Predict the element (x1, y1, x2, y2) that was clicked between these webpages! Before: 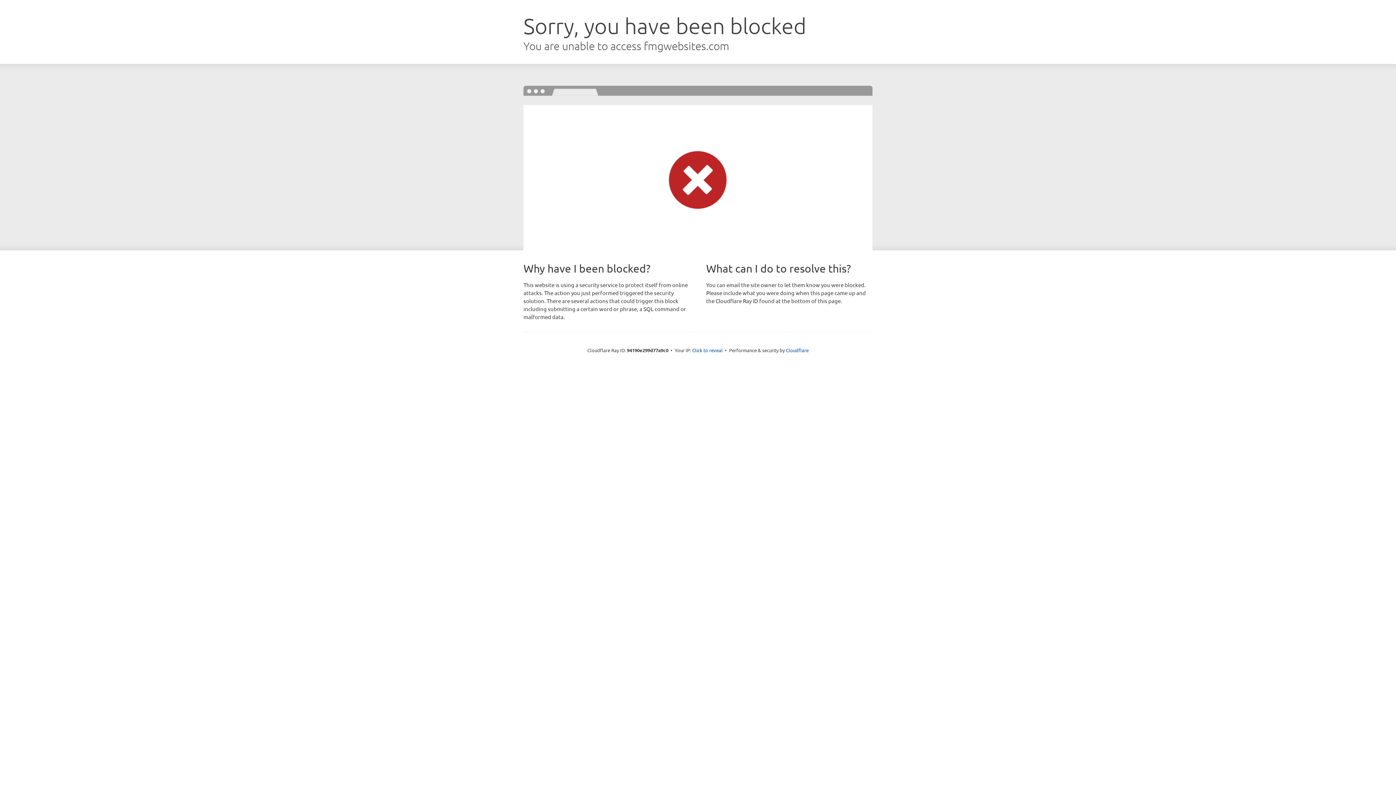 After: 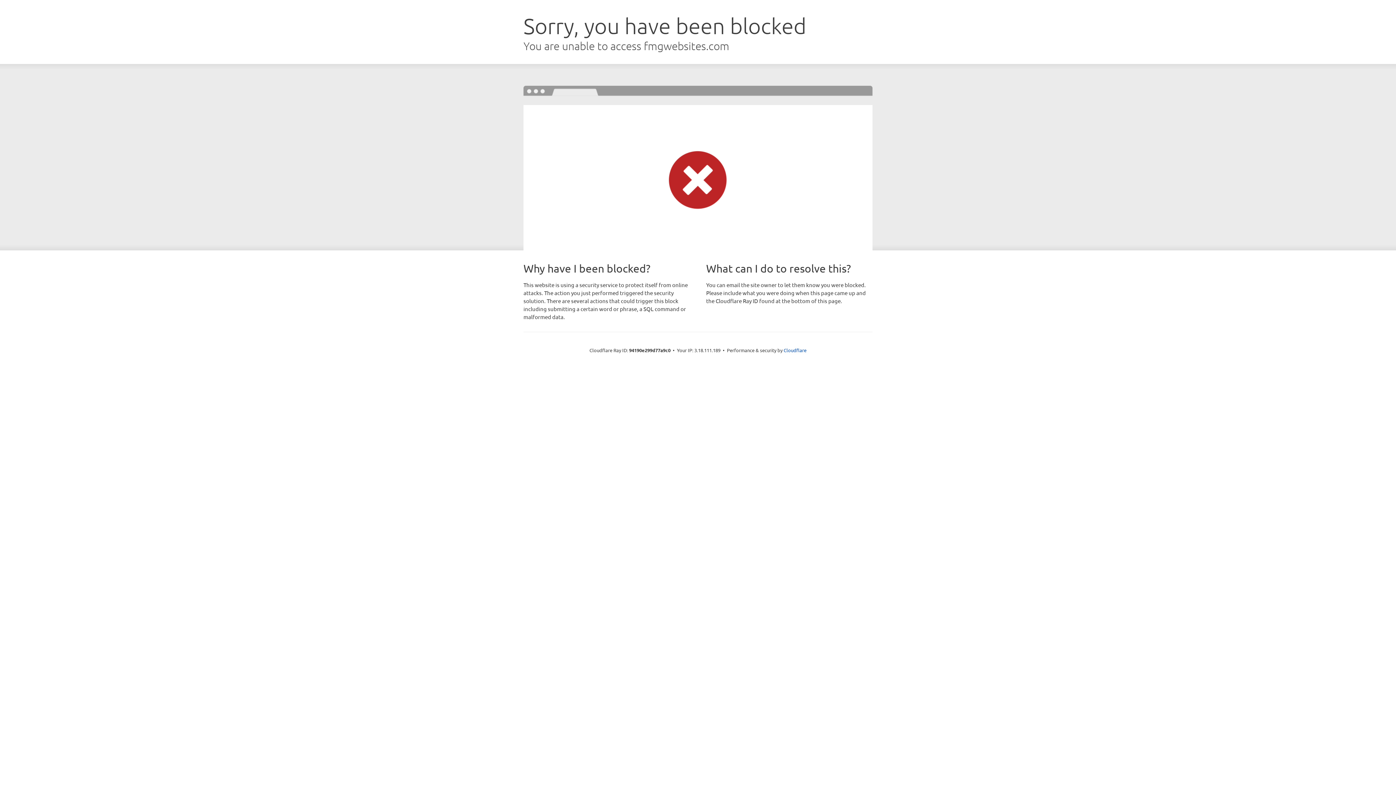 Action: label: Click to reveal bbox: (692, 346, 722, 353)